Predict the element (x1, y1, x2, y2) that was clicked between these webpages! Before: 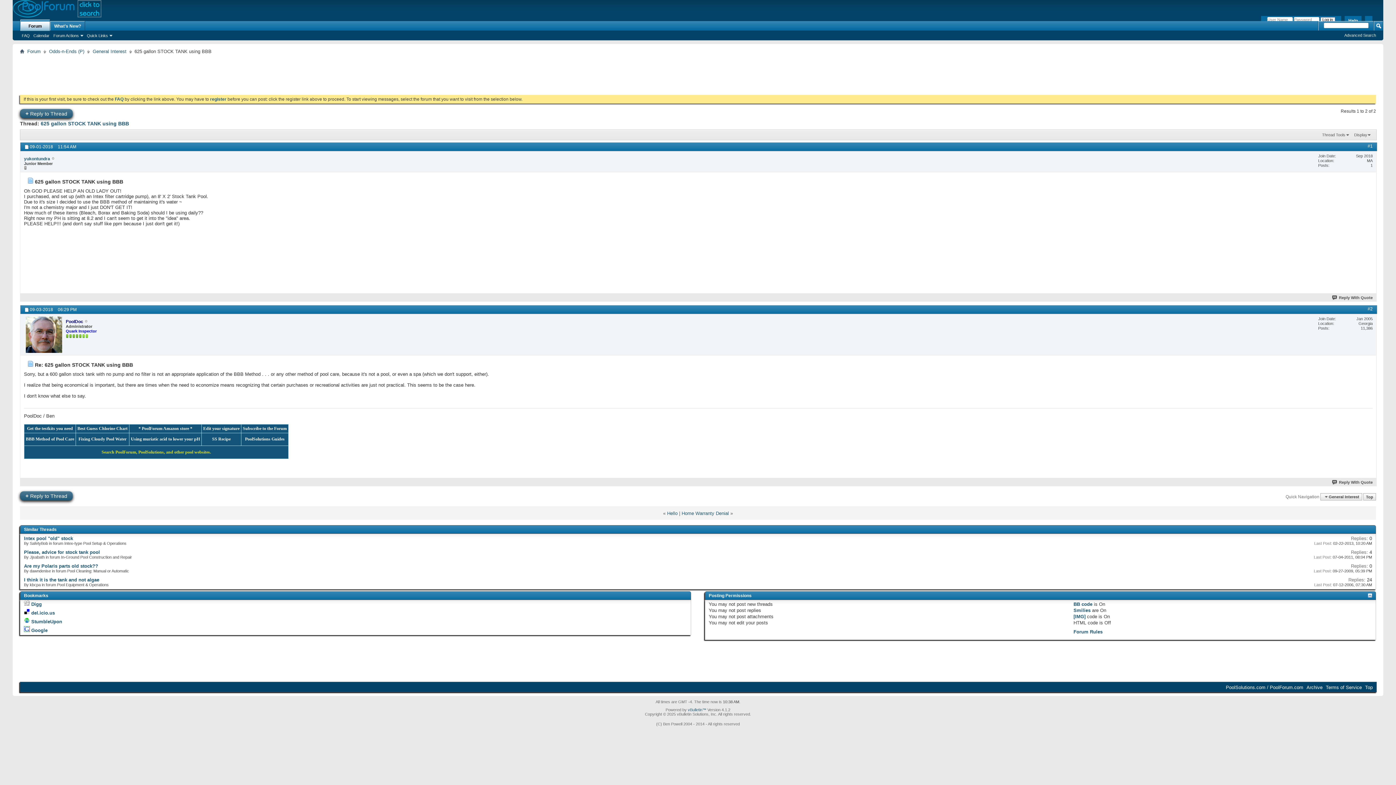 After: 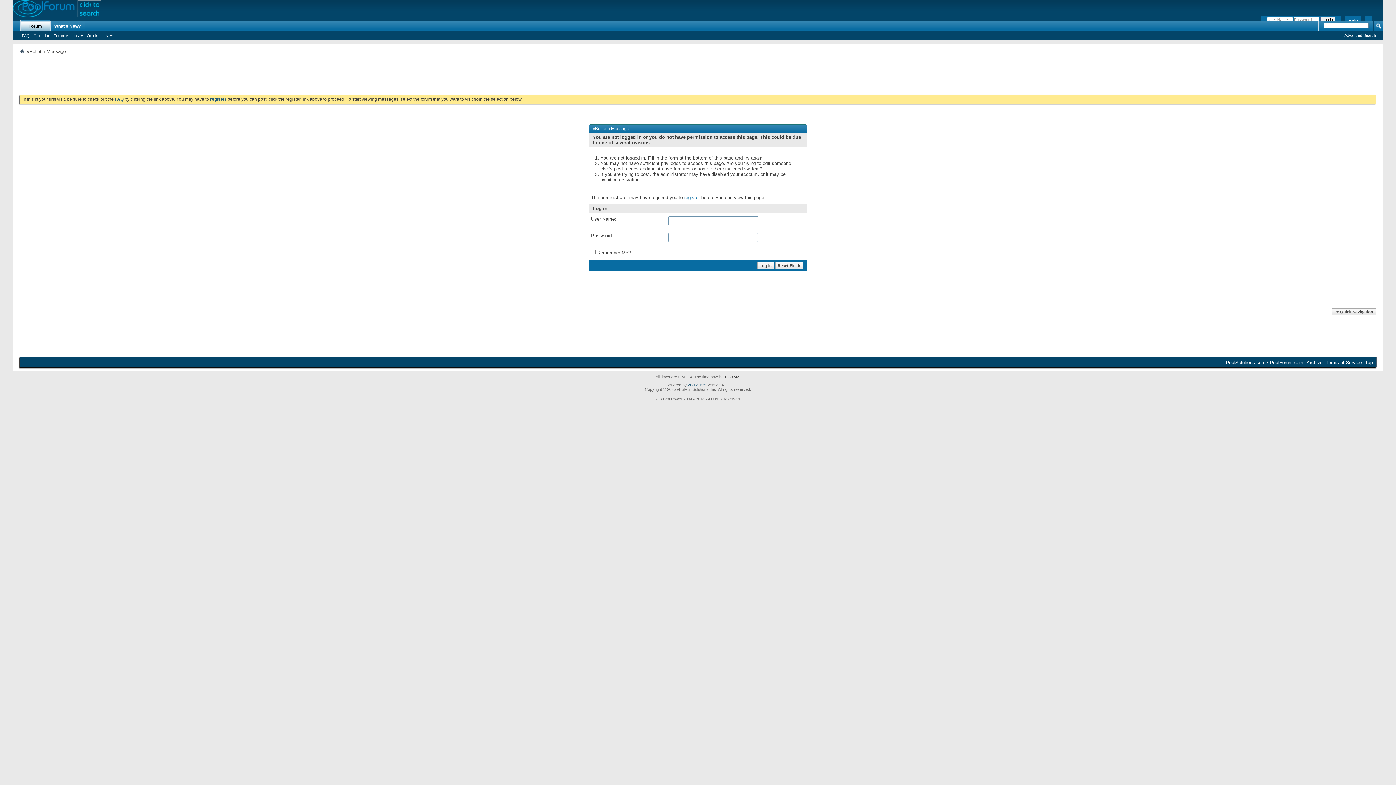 Action: label: + Reply to Thread bbox: (20, 491, 72, 500)